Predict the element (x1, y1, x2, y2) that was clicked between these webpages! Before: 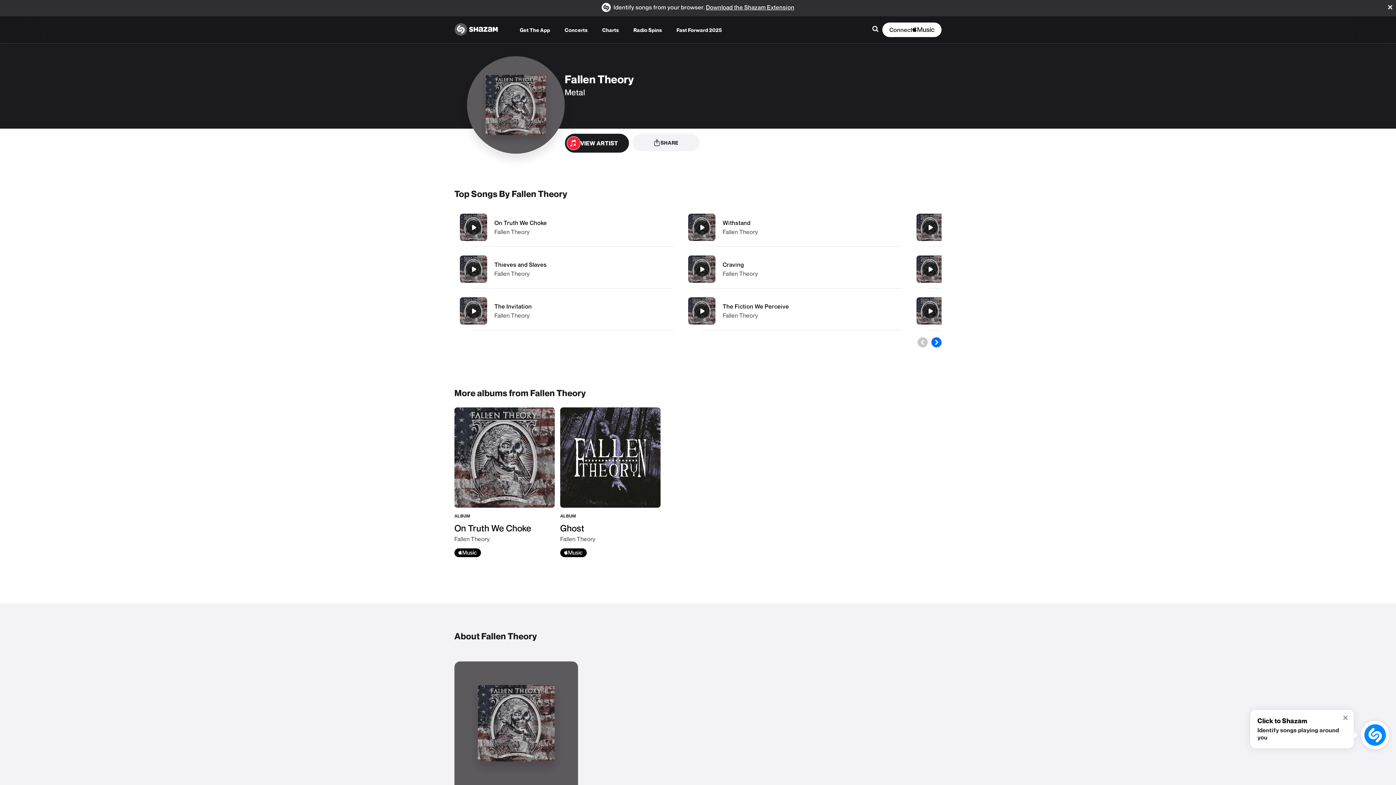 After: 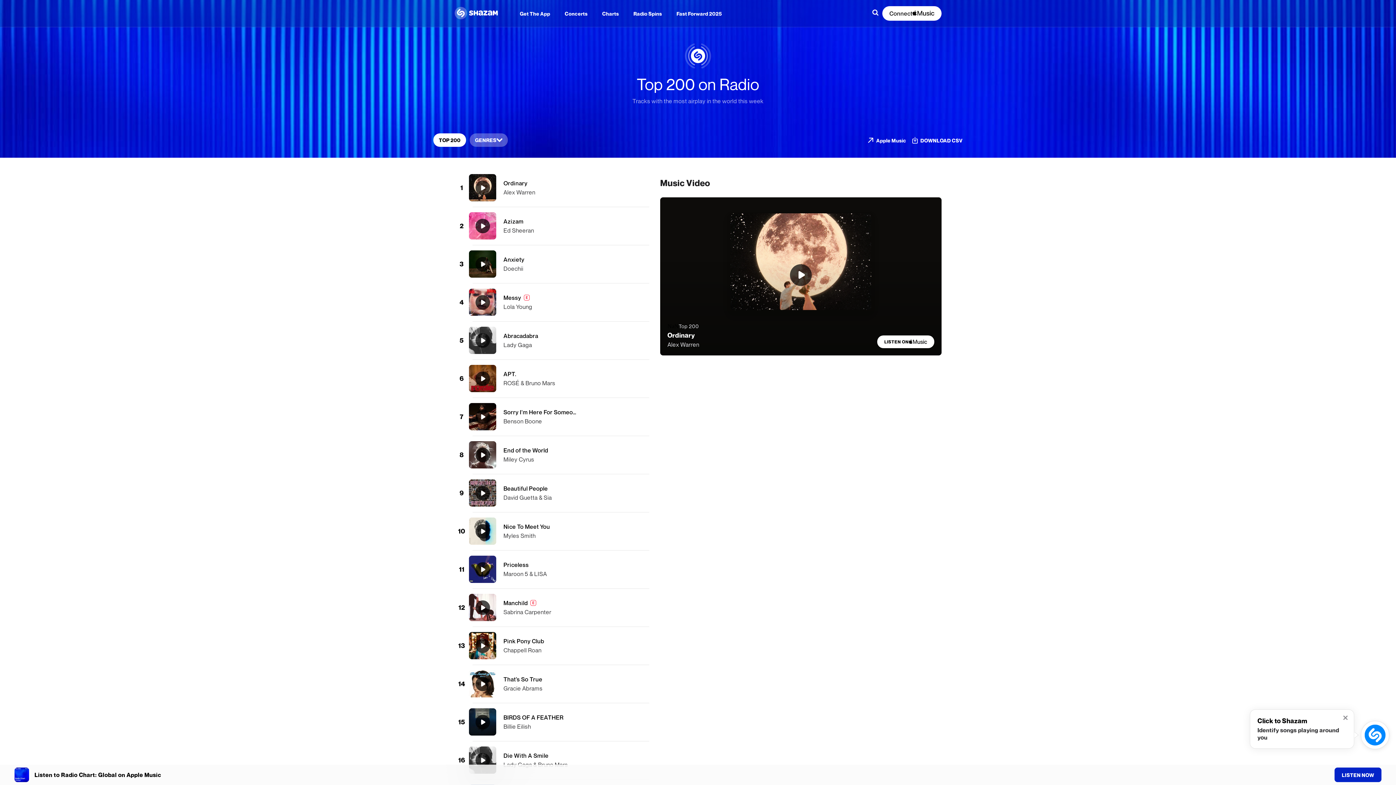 Action: bbox: (626, 21, 669, 38) label: Radio Spins